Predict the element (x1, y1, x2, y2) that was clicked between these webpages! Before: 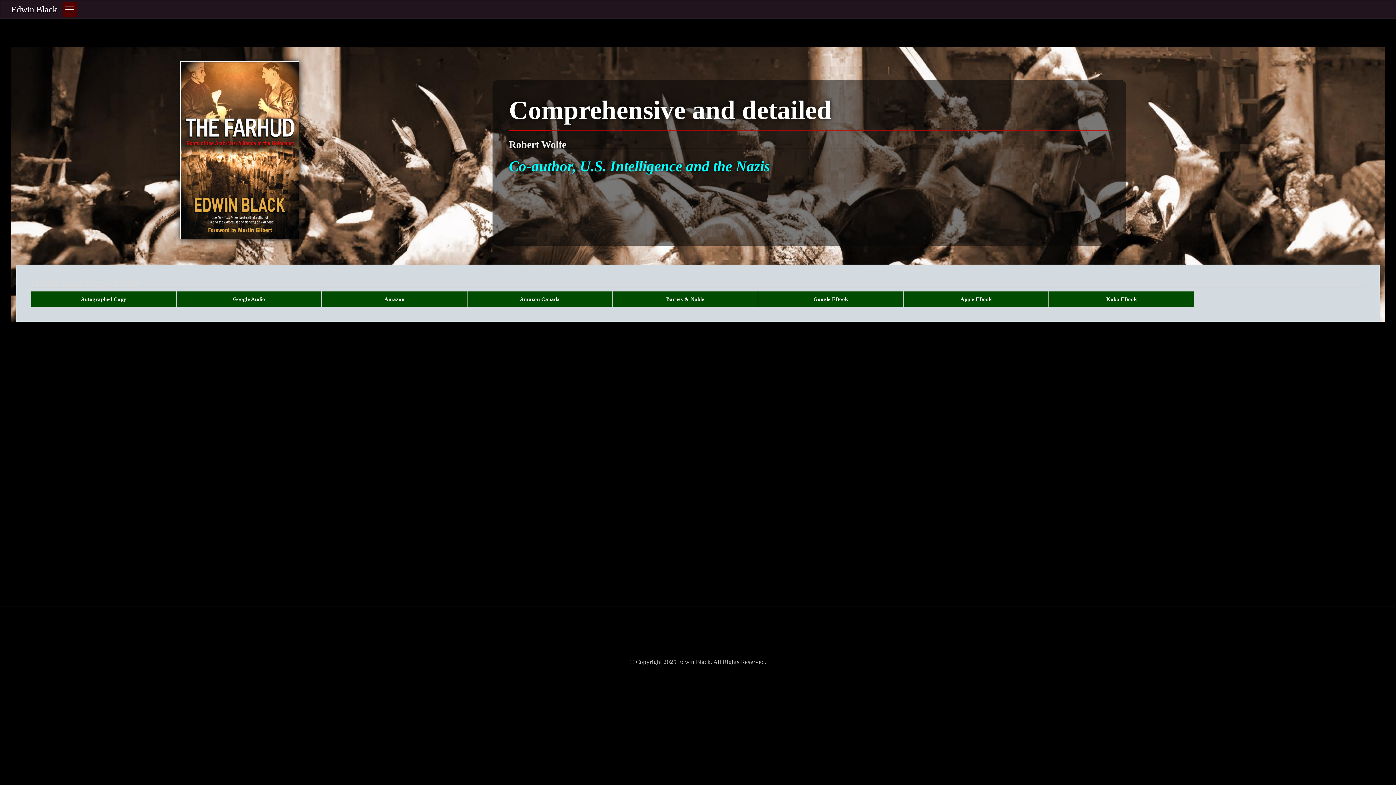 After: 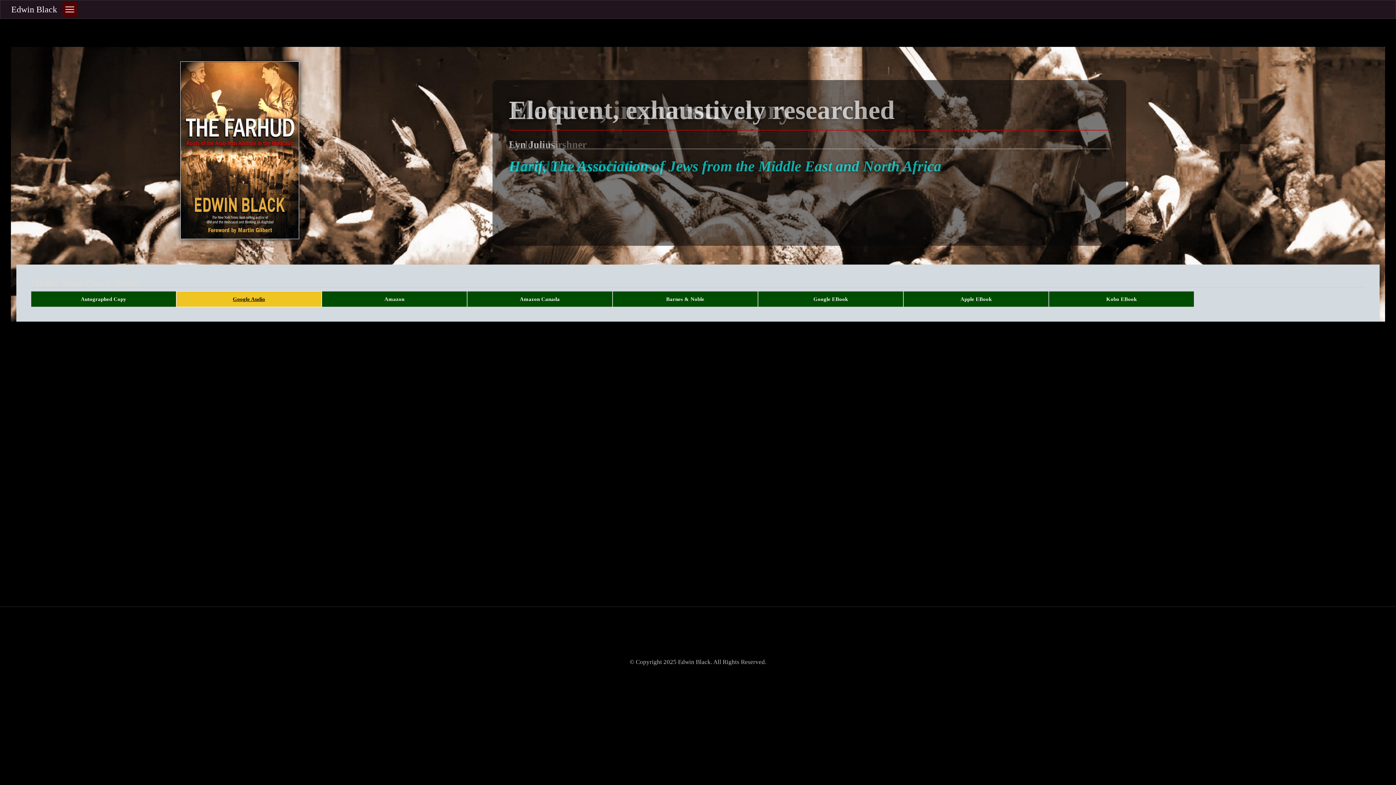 Action: bbox: (176, 291, 321, 307) label: Google Audio